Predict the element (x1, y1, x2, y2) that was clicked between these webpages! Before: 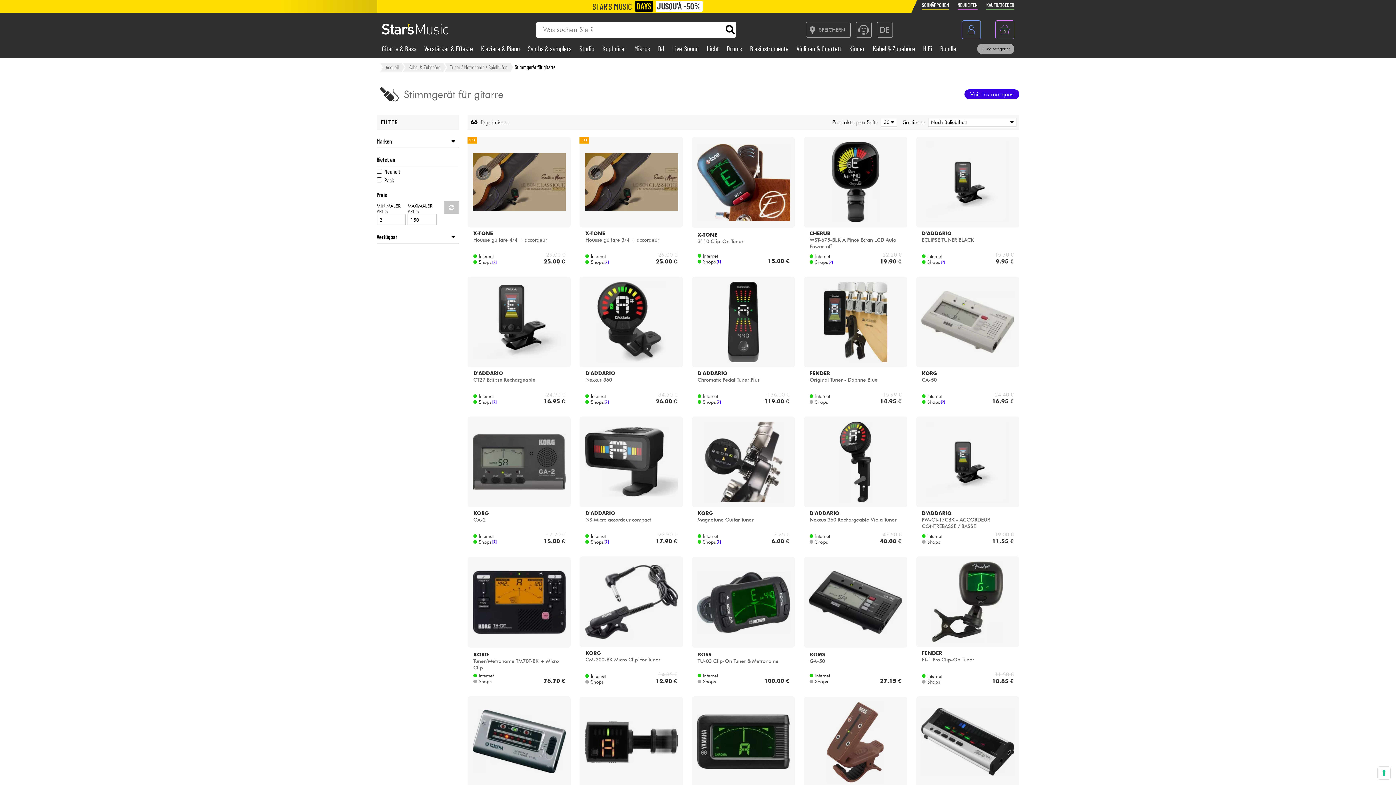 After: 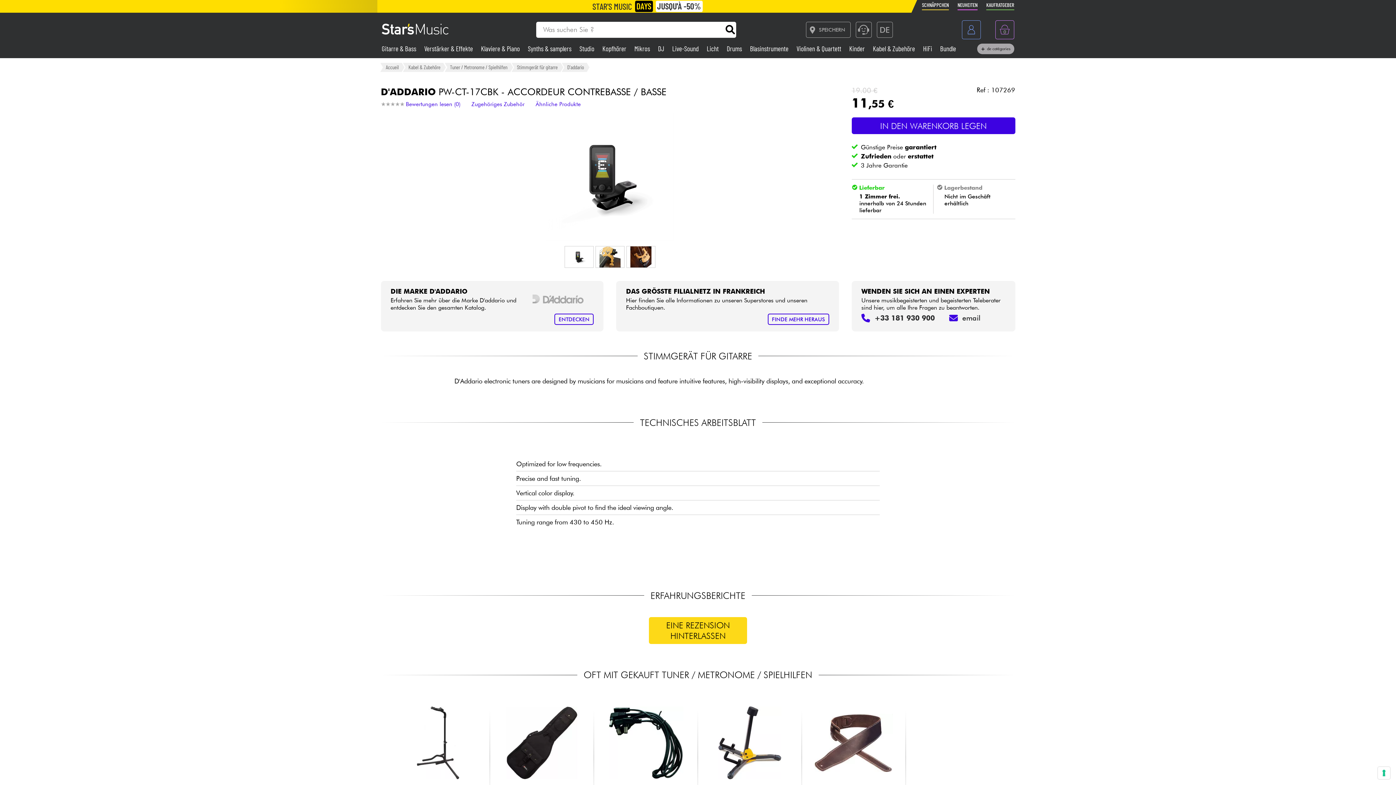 Action: label: D'ADDARIO
PW-CT-17CBK - ACCORDEUR CONTREBASSE / BASSE
Internet
Shops
19.00 €
11.55 € bbox: (911, 416, 1023, 547)